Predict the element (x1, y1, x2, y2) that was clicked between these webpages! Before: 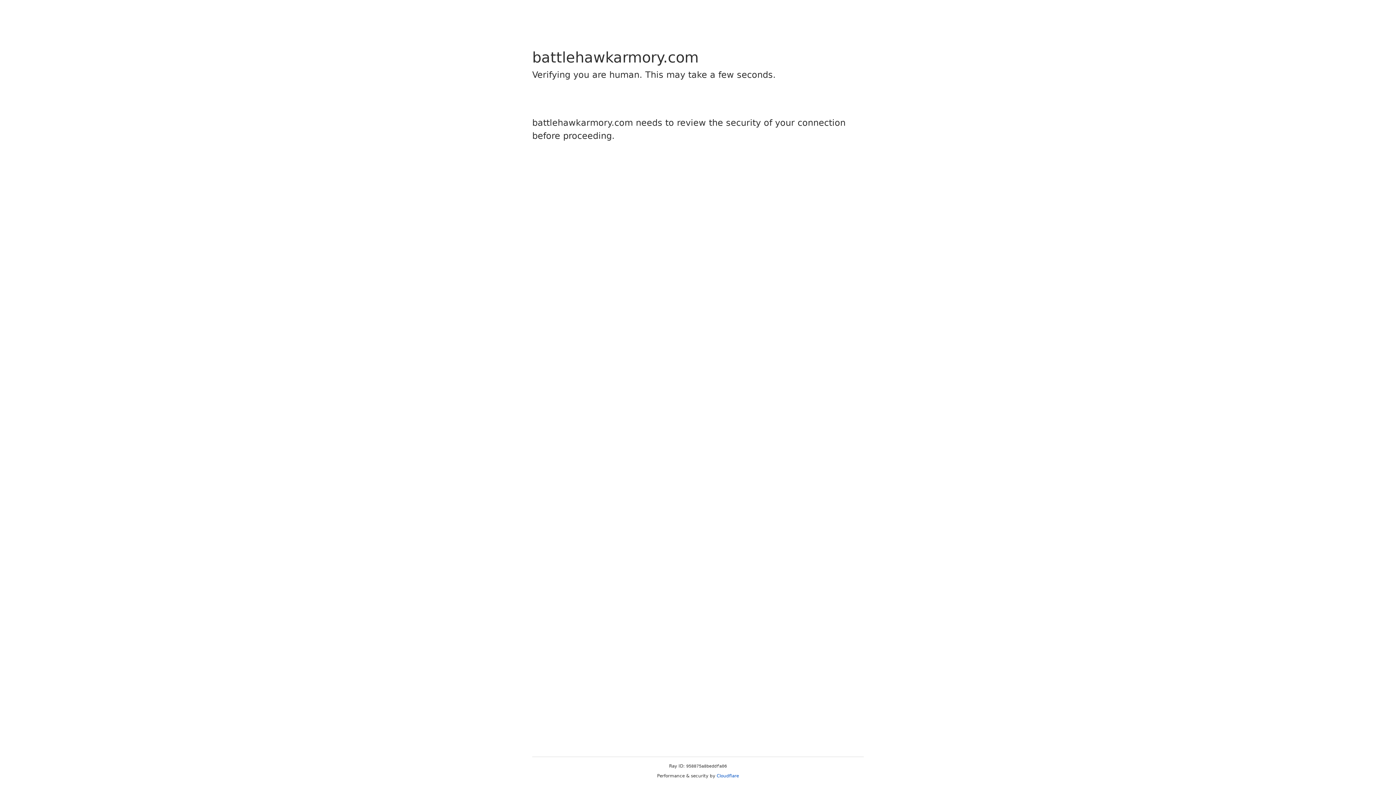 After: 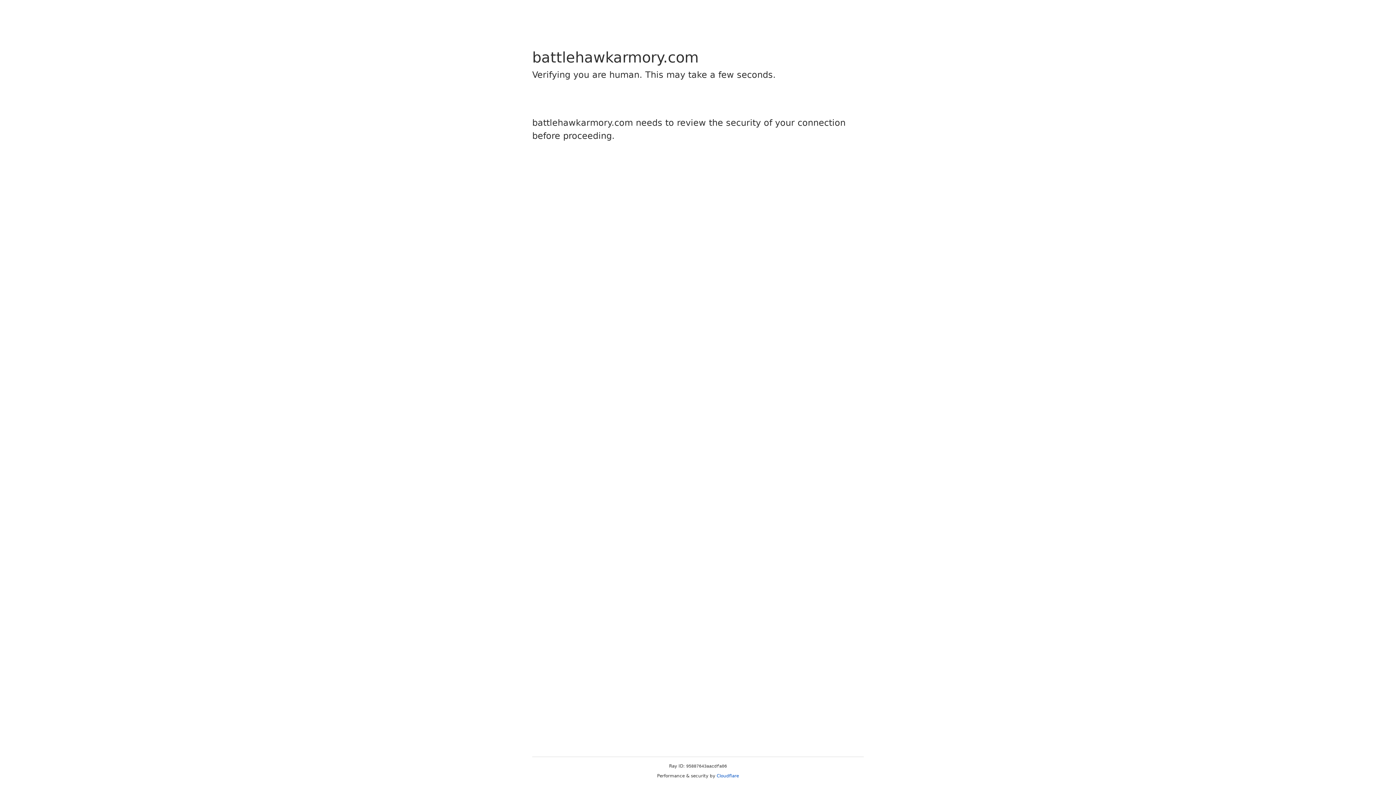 Action: bbox: (716, 773, 739, 778) label: Cloudflare